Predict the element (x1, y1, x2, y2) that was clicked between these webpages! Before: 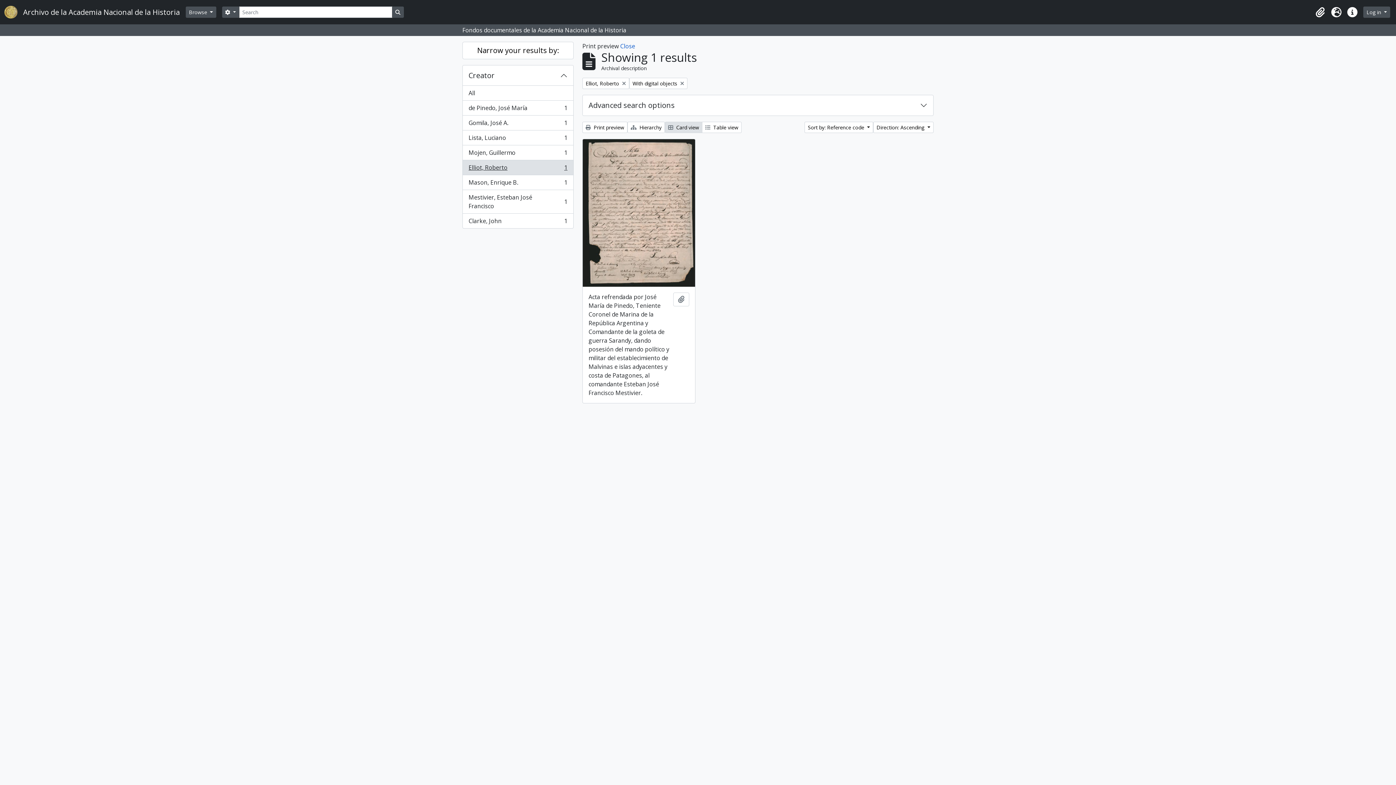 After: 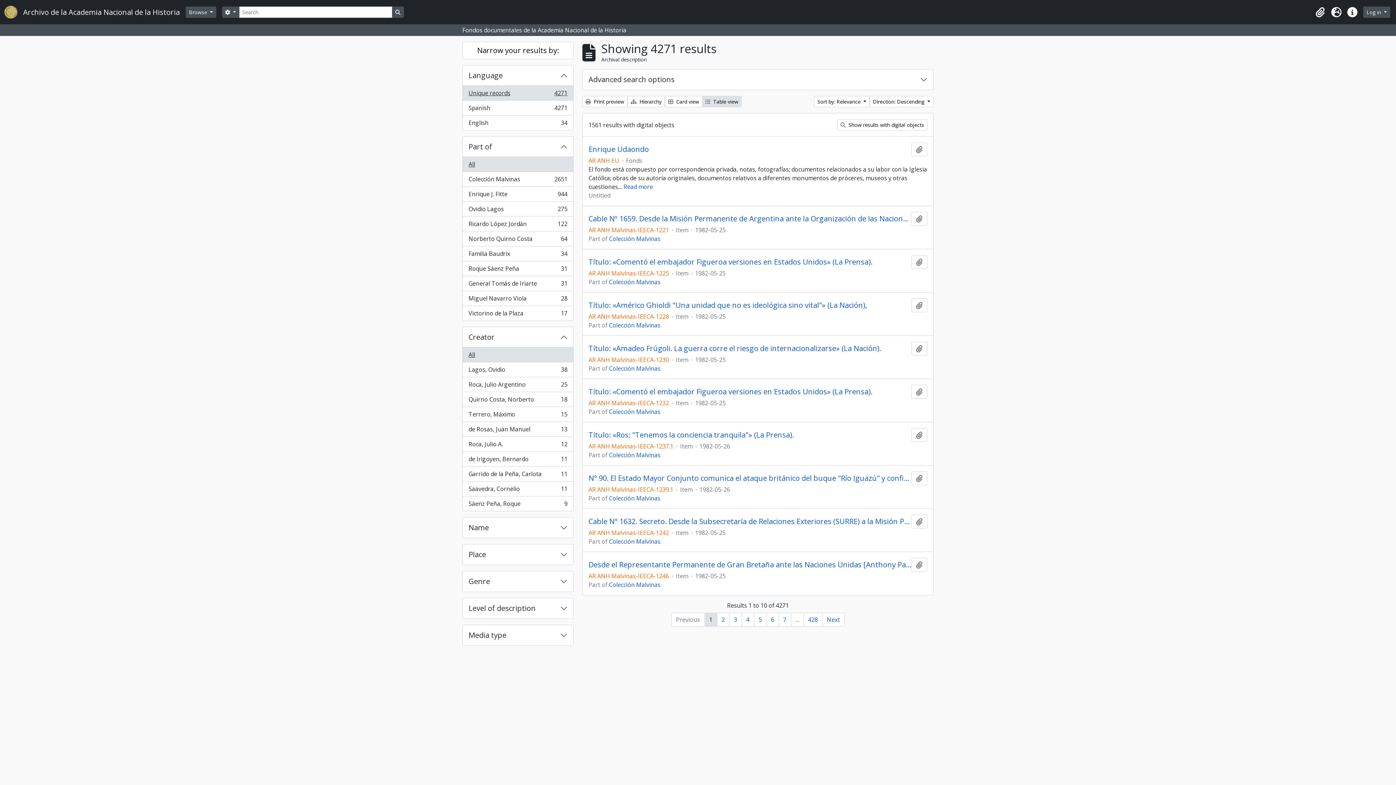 Action: bbox: (392, 6, 403, 17) label: Search in browse page